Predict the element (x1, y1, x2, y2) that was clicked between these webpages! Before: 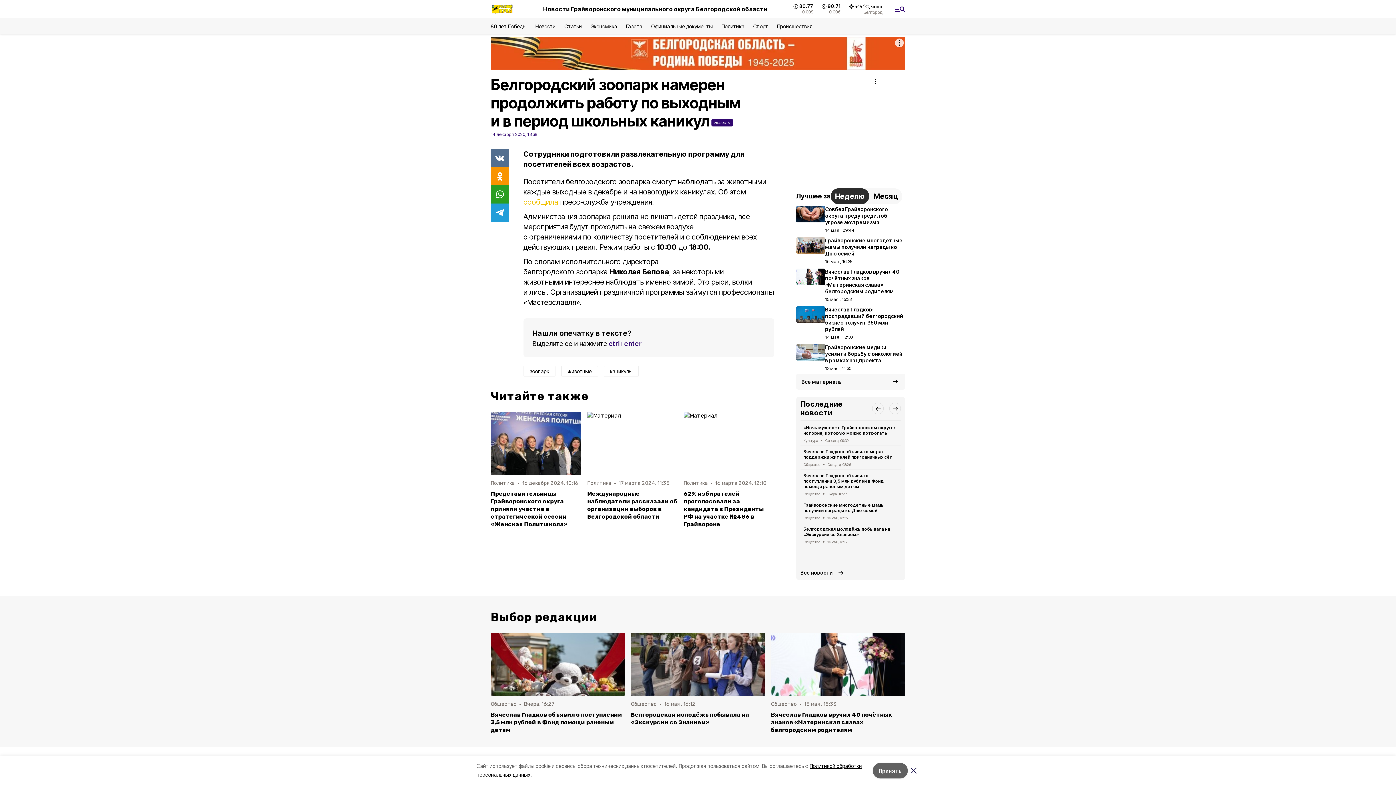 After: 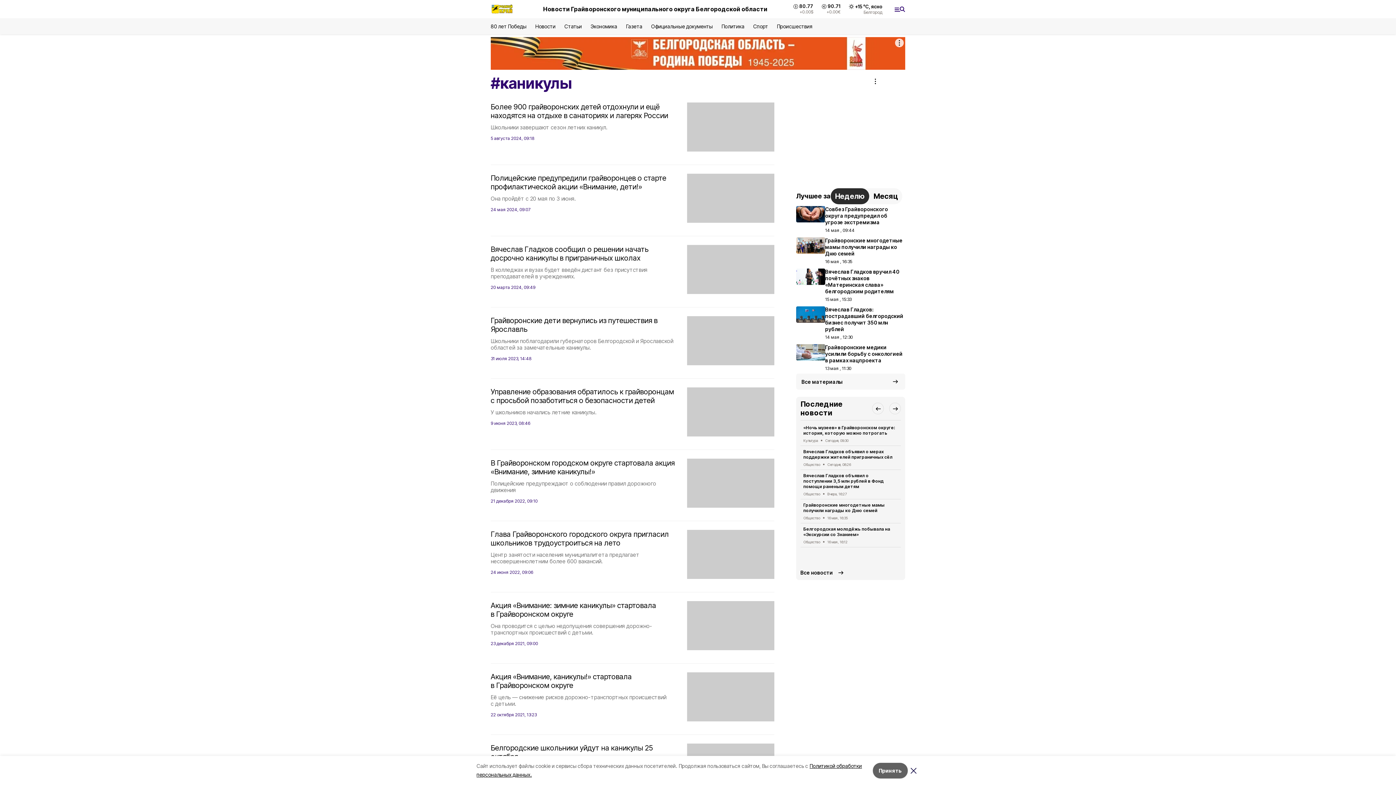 Action: bbox: (604, 366, 638, 376) label: каникулы